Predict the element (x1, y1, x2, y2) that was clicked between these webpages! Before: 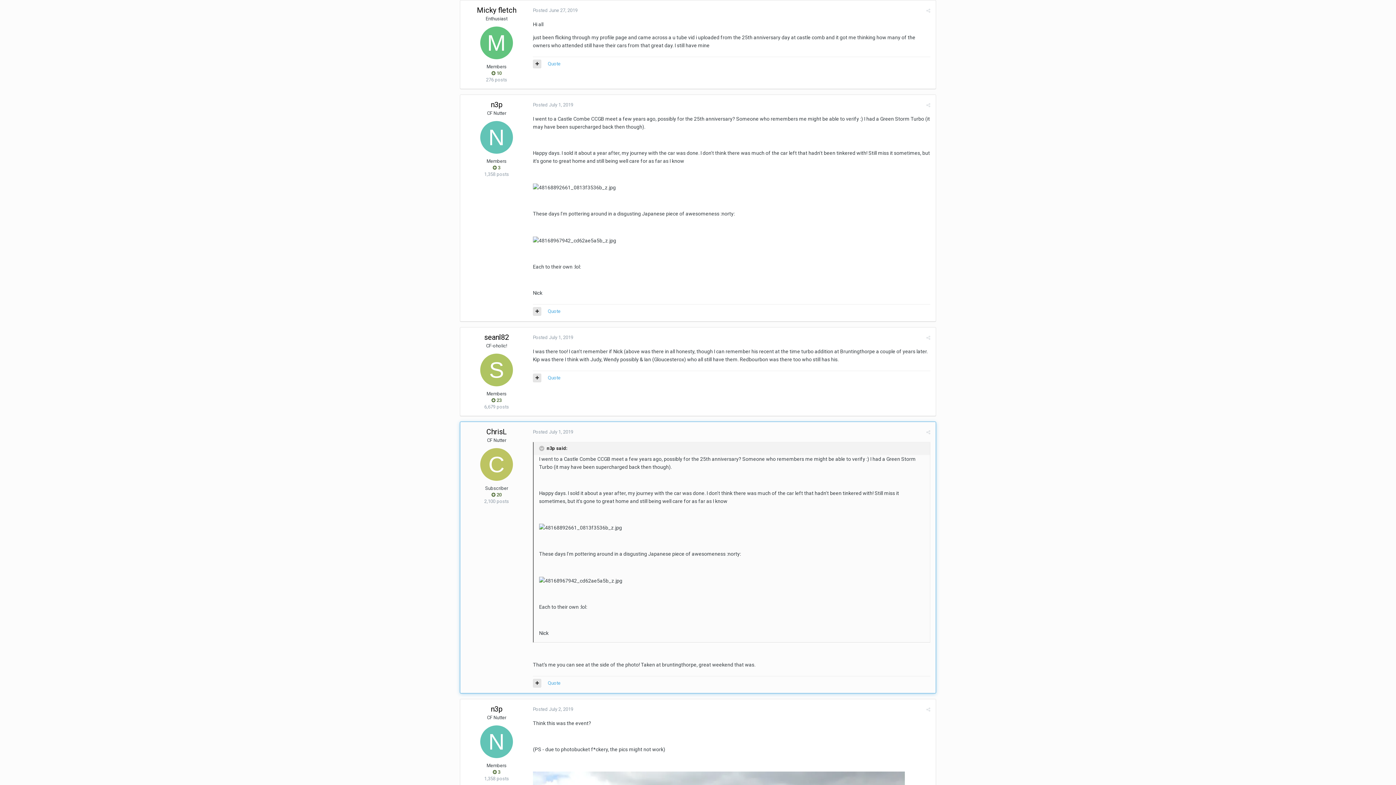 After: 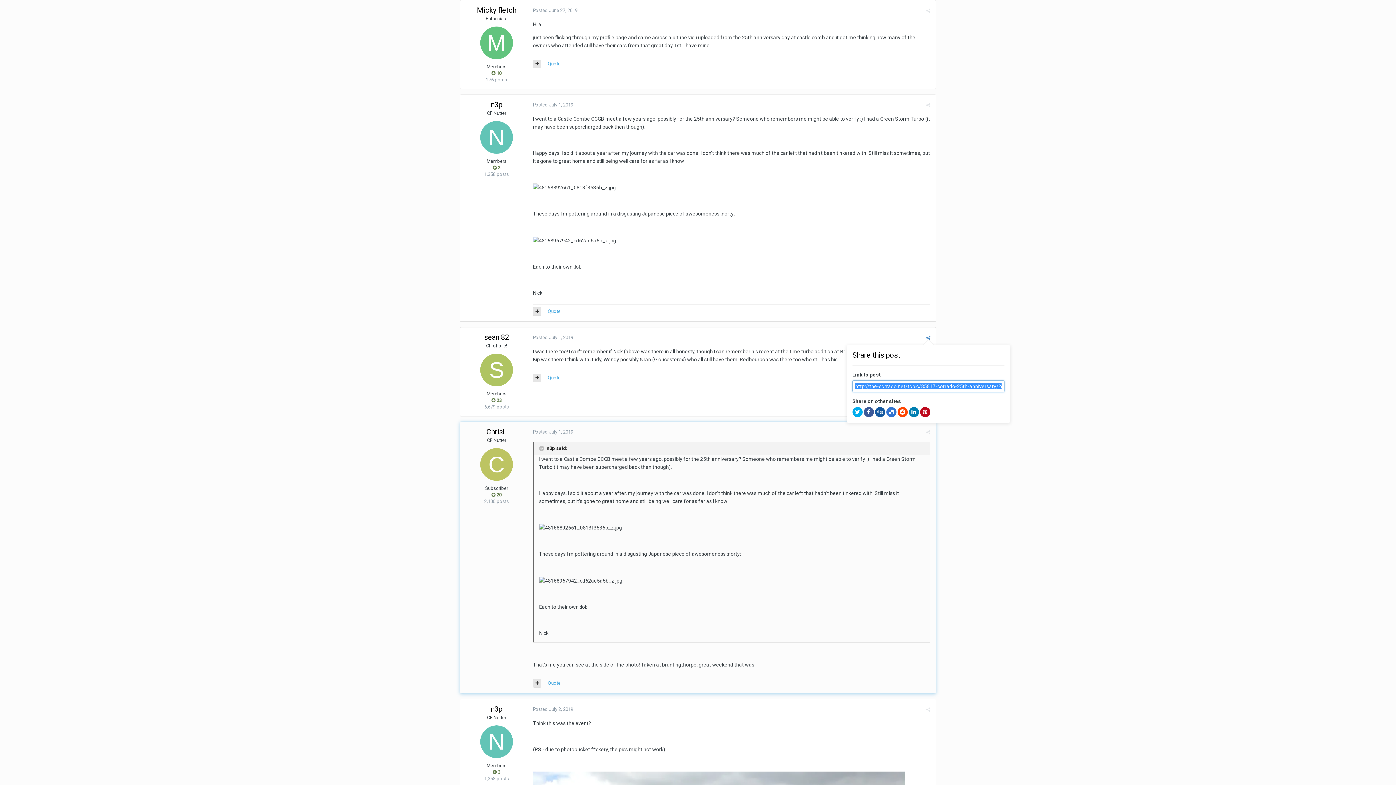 Action: bbox: (926, 335, 930, 340)